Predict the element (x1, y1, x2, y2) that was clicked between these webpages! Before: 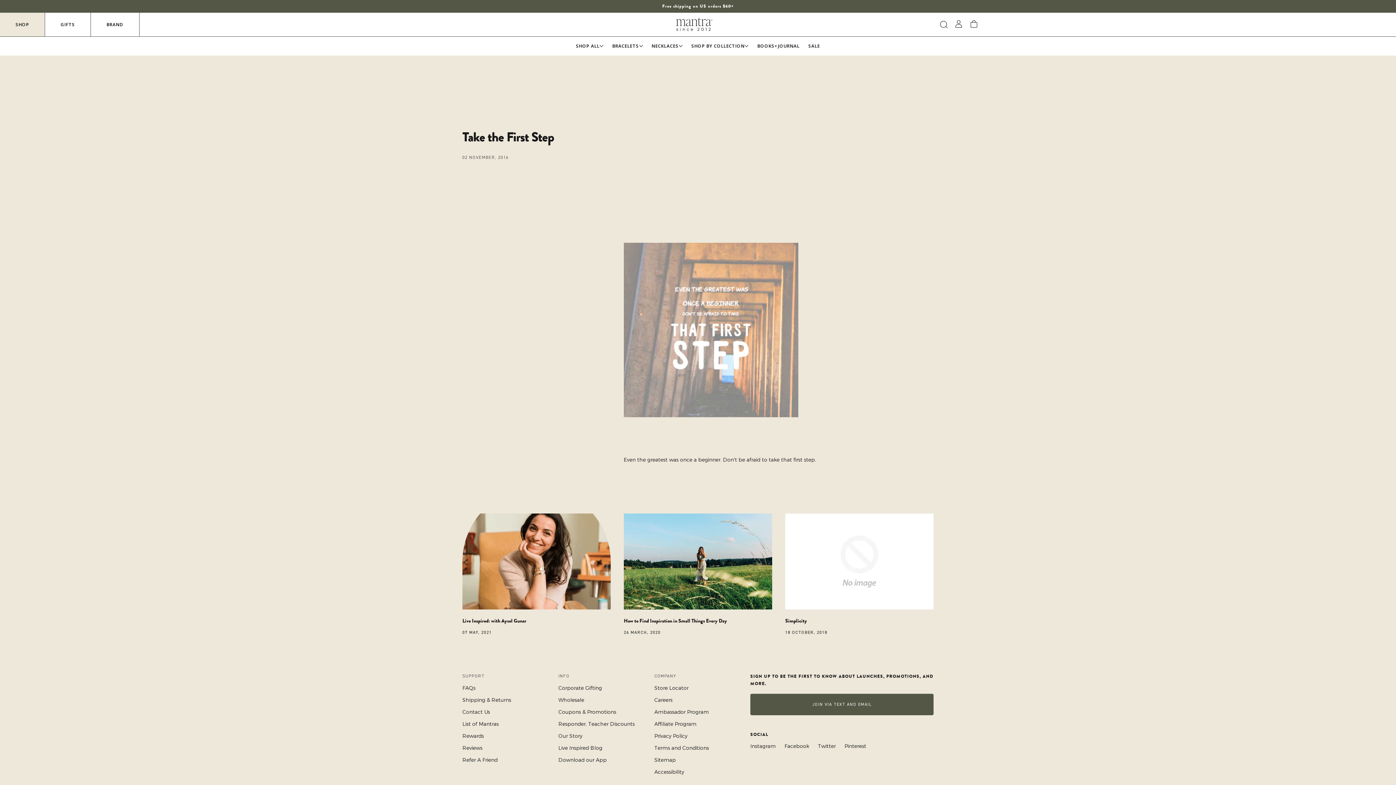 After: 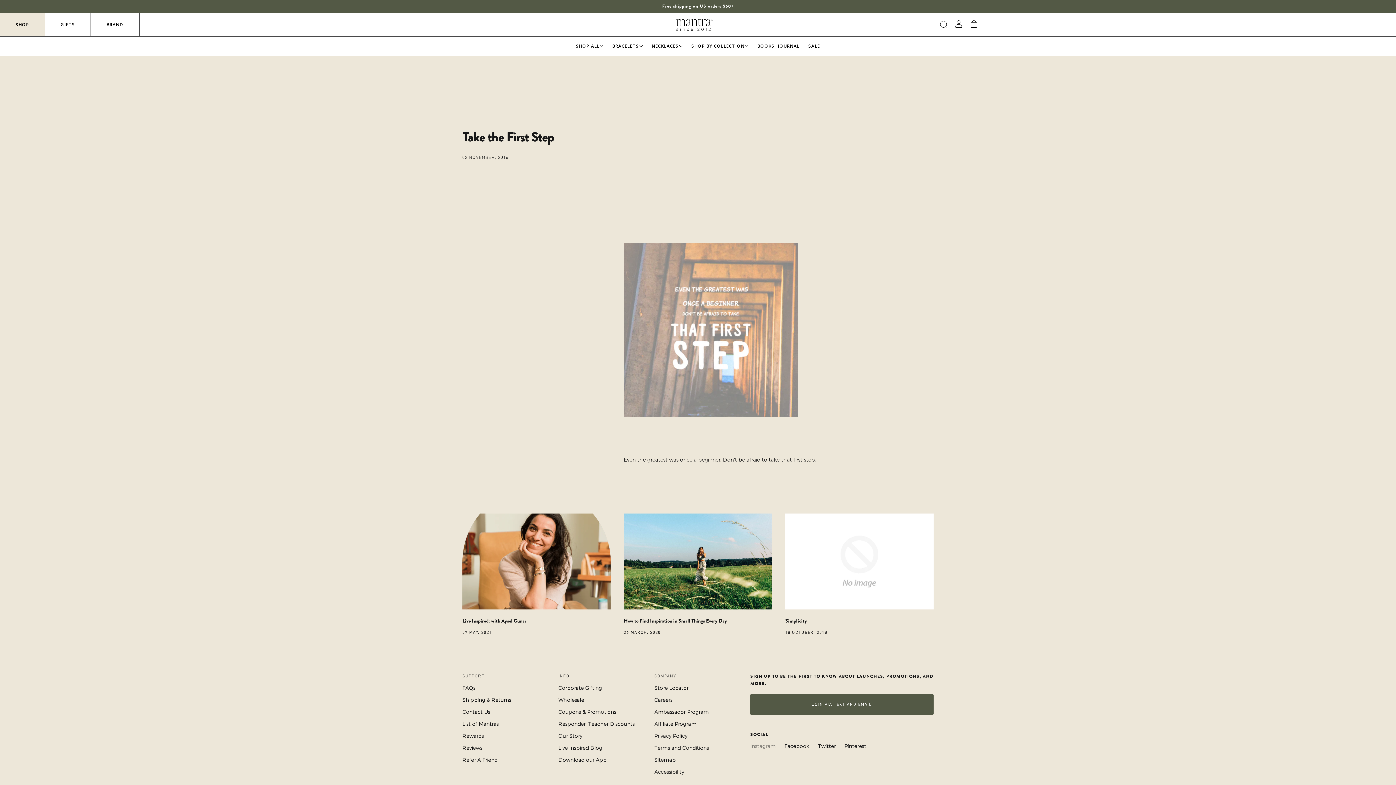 Action: bbox: (750, 743, 776, 749) label: Instagram